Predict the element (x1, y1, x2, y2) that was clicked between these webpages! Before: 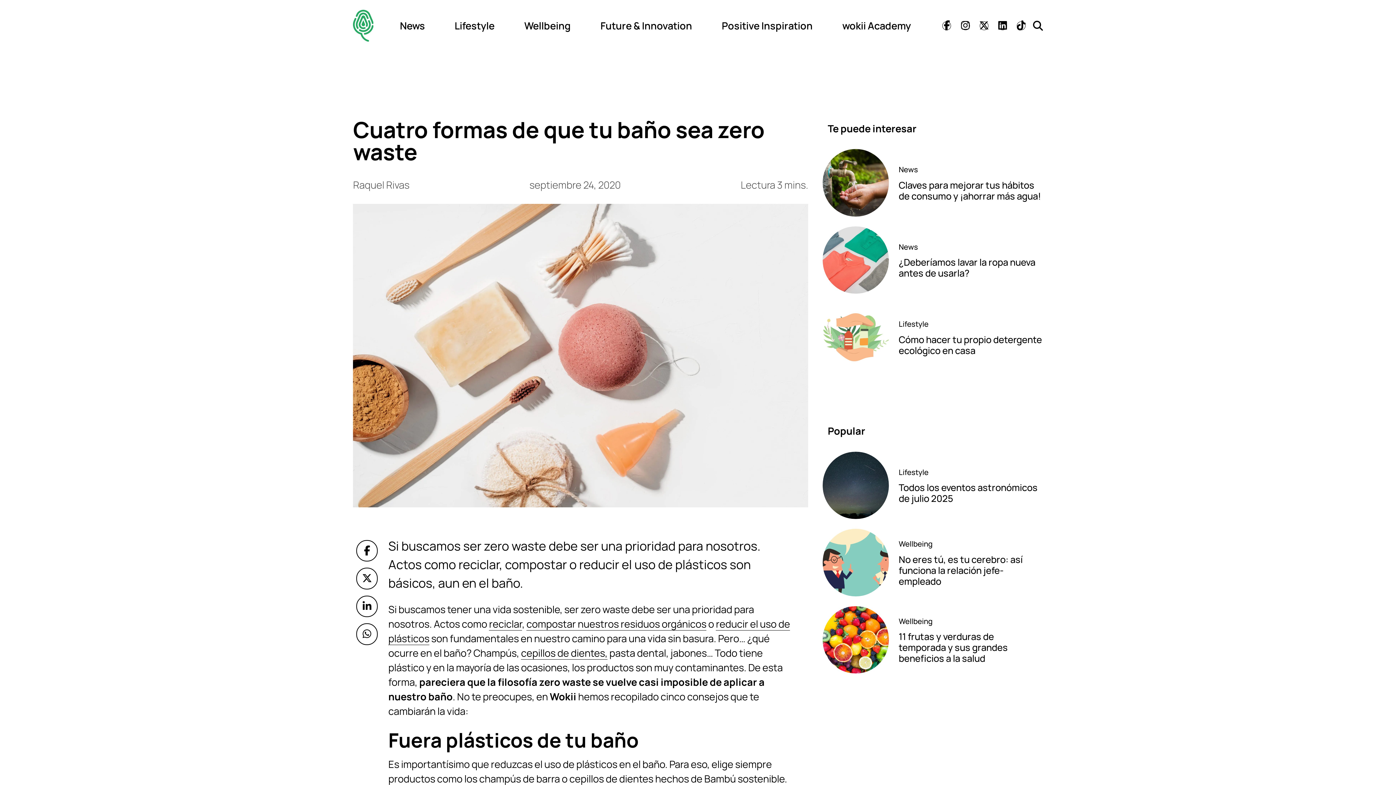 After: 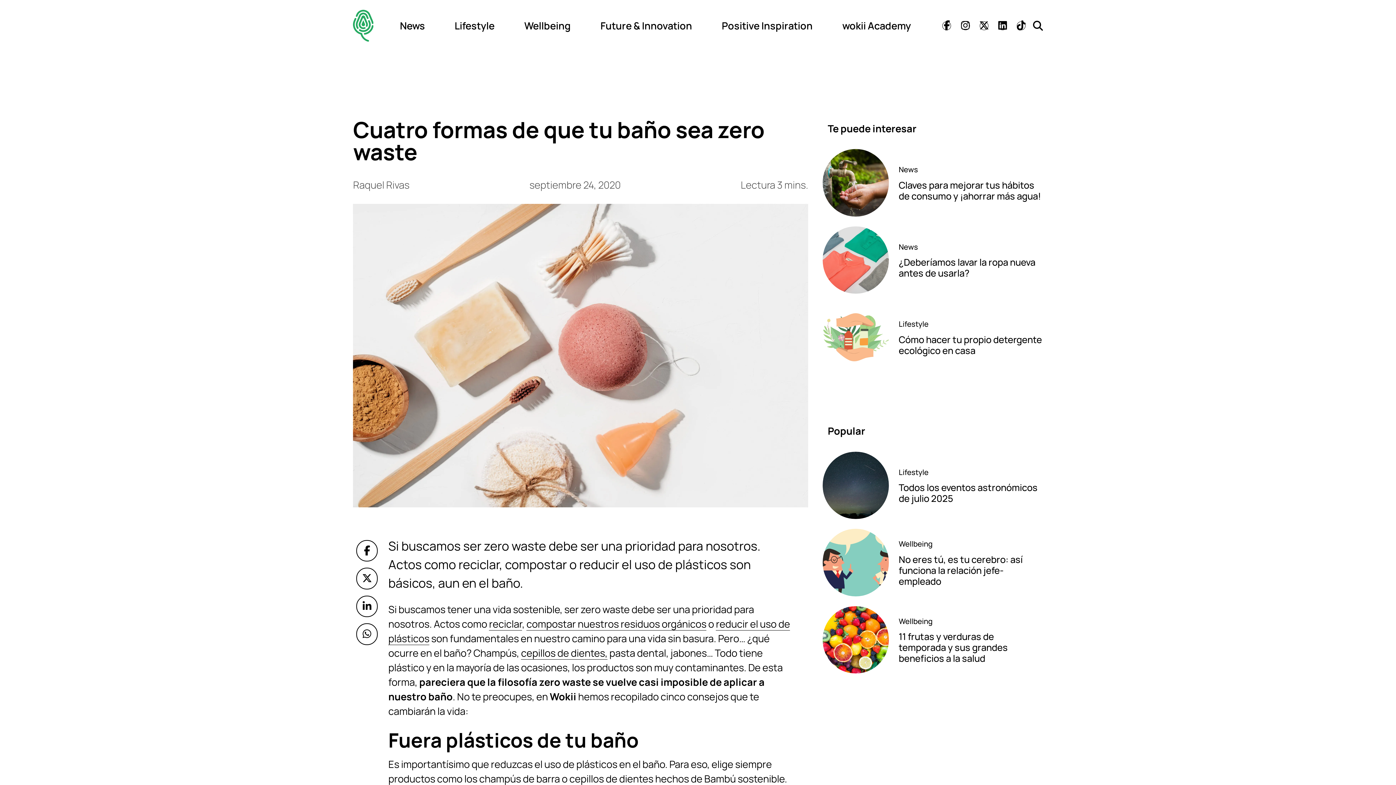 Action: bbox: (998, 21, 1007, 30)